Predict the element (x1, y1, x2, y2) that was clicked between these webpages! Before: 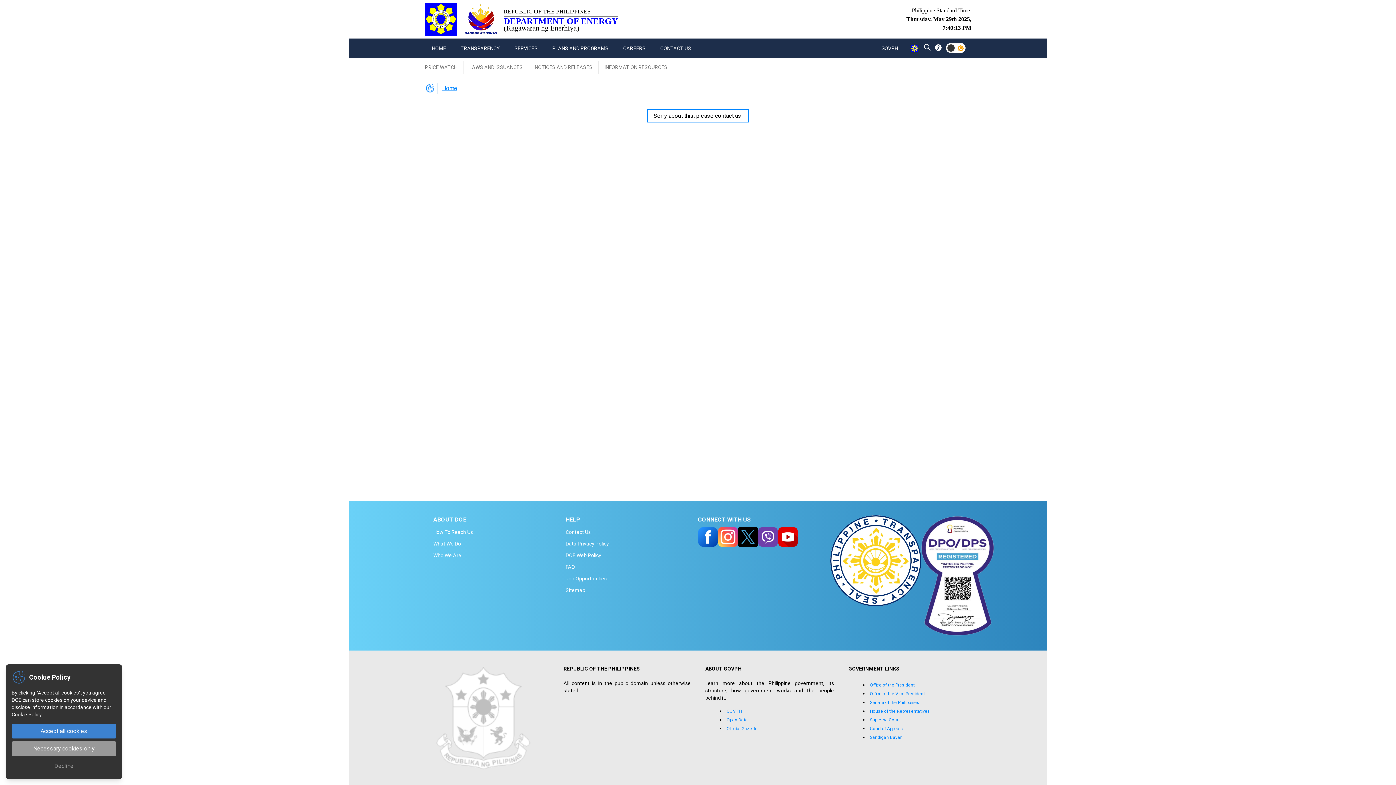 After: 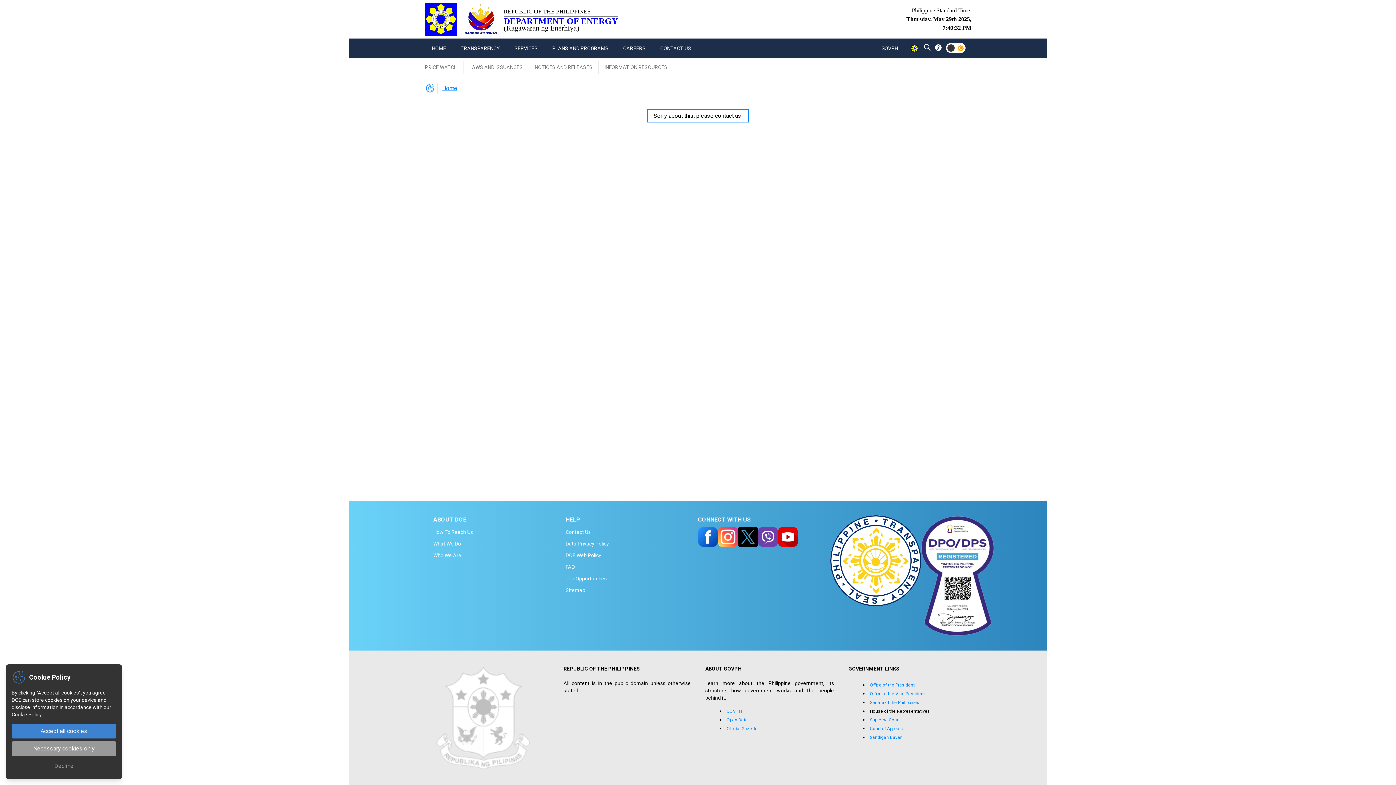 Action: label: House of the Representatives bbox: (870, 709, 930, 714)